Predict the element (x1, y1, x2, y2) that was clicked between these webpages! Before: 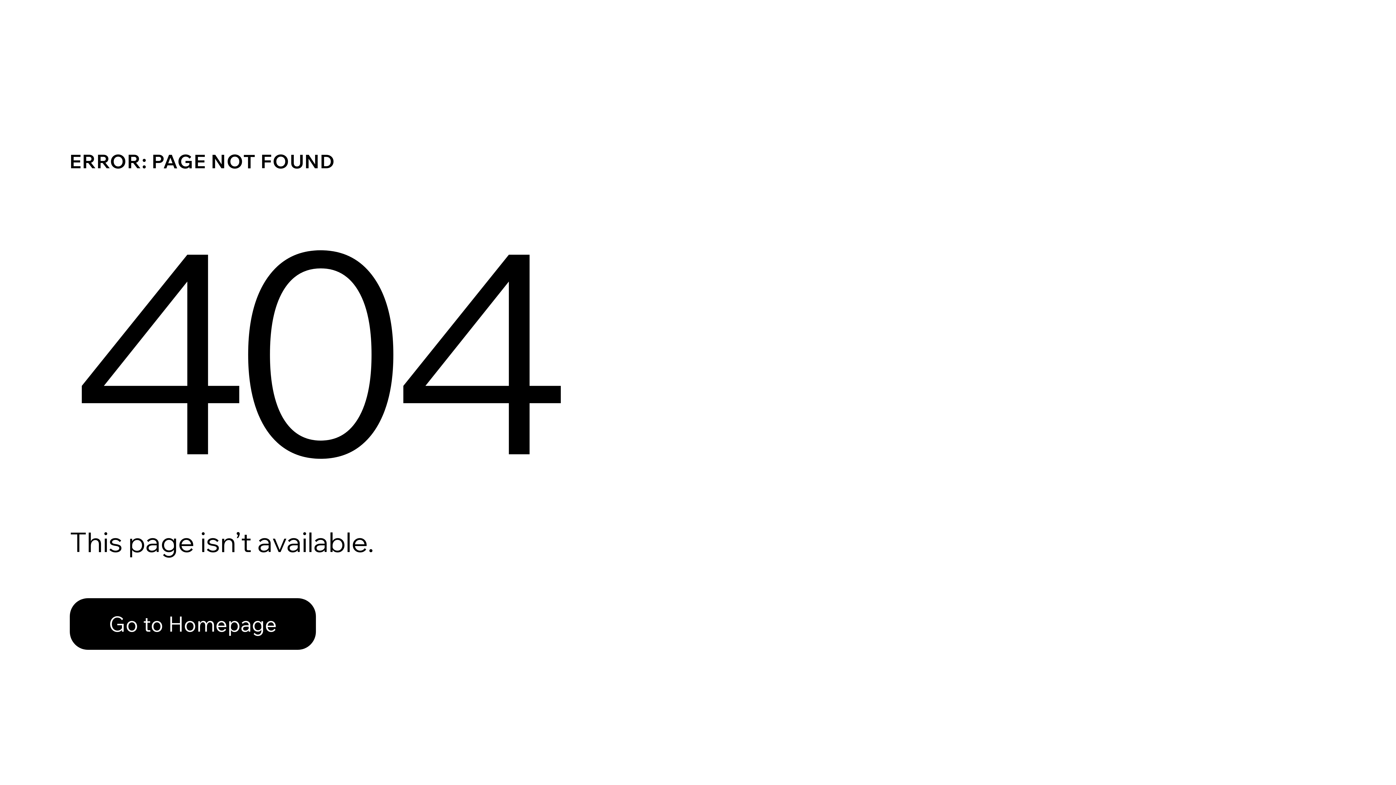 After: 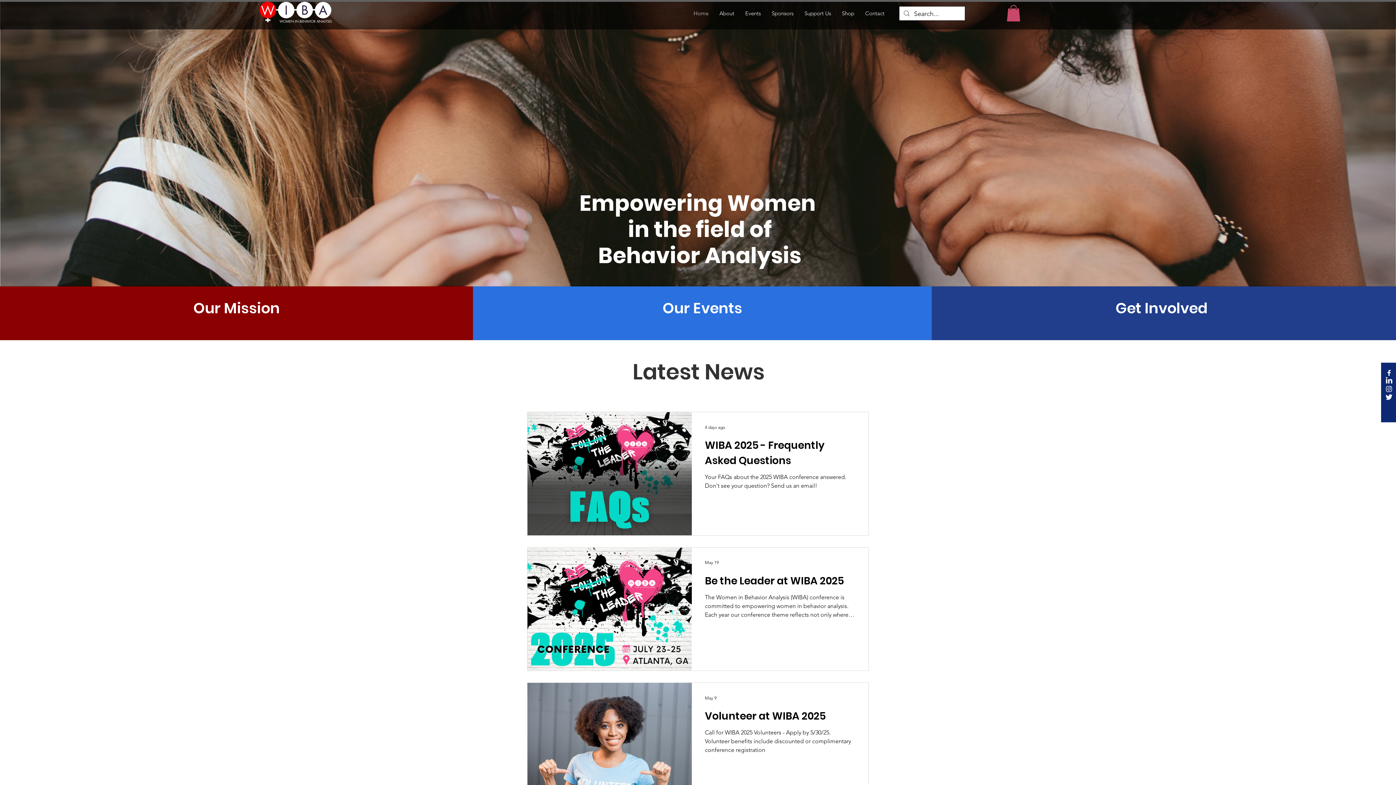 Action: label: Go to Homepage bbox: (69, 598, 316, 650)